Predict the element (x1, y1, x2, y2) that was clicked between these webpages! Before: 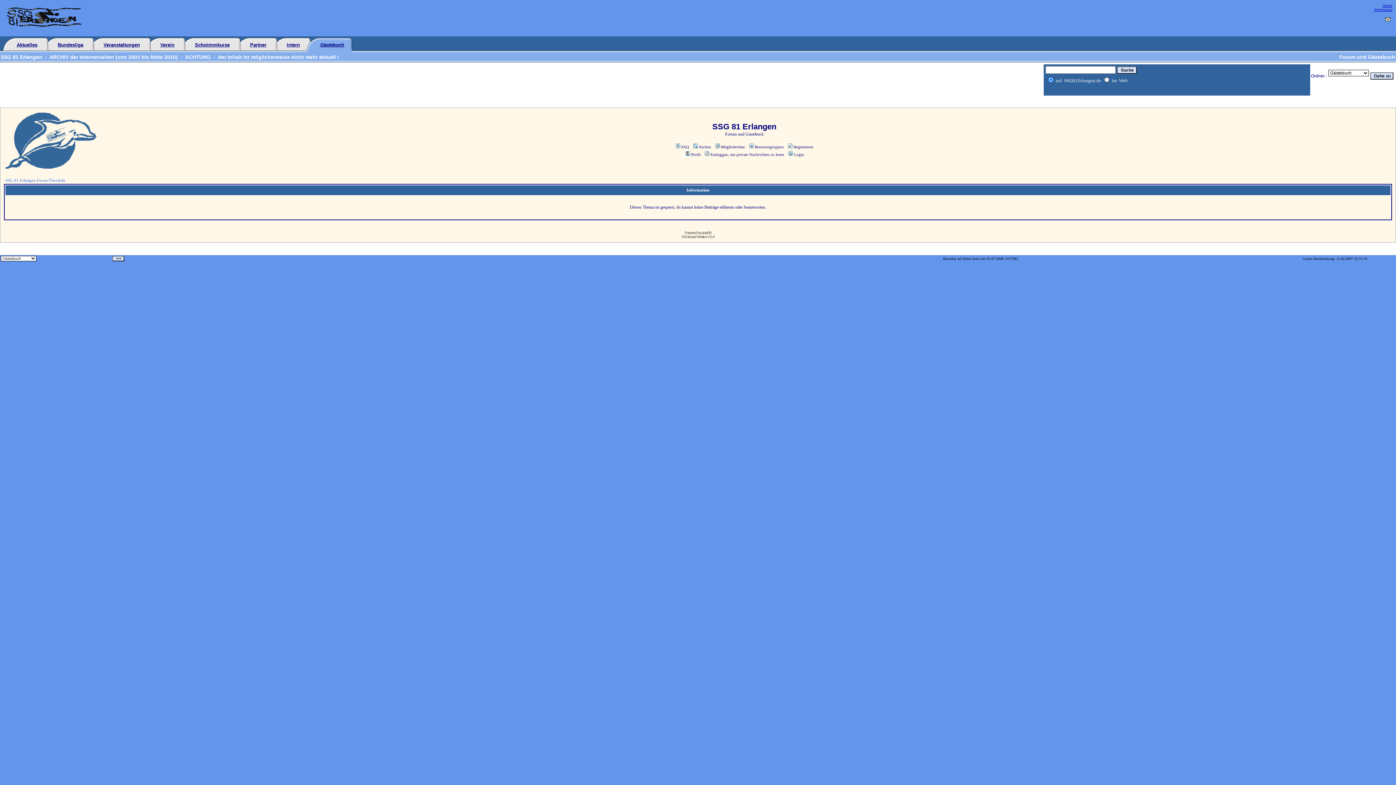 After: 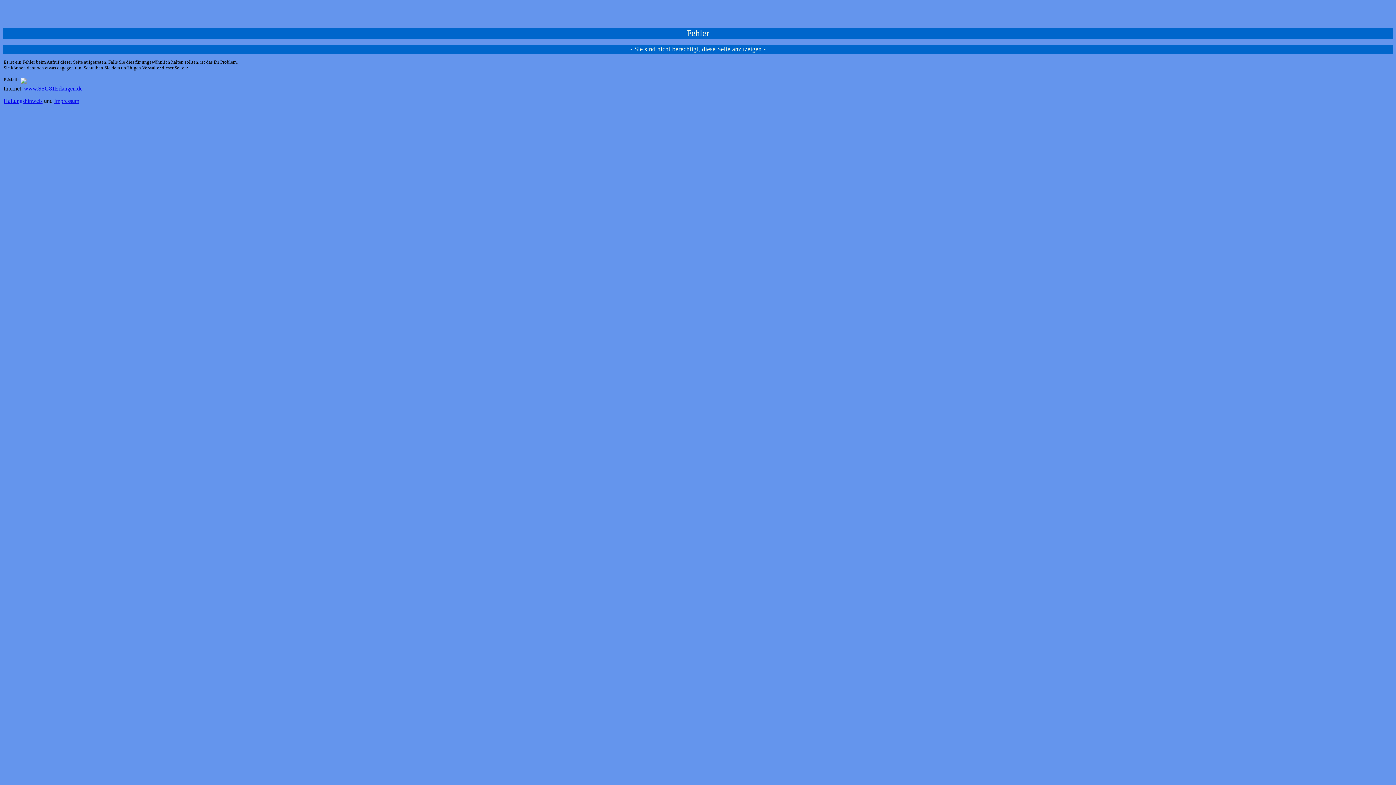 Action: bbox: (286, 42, 300, 47) label: Intern